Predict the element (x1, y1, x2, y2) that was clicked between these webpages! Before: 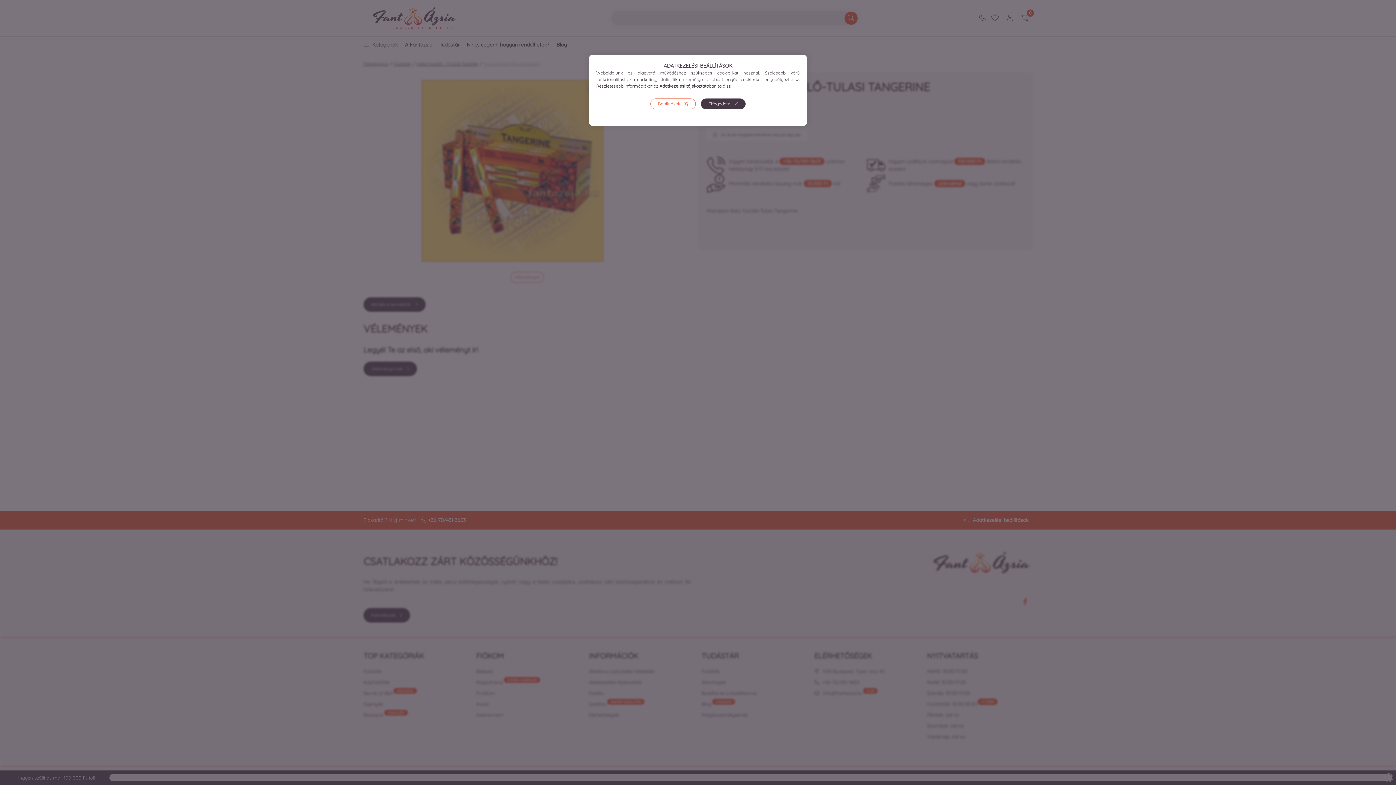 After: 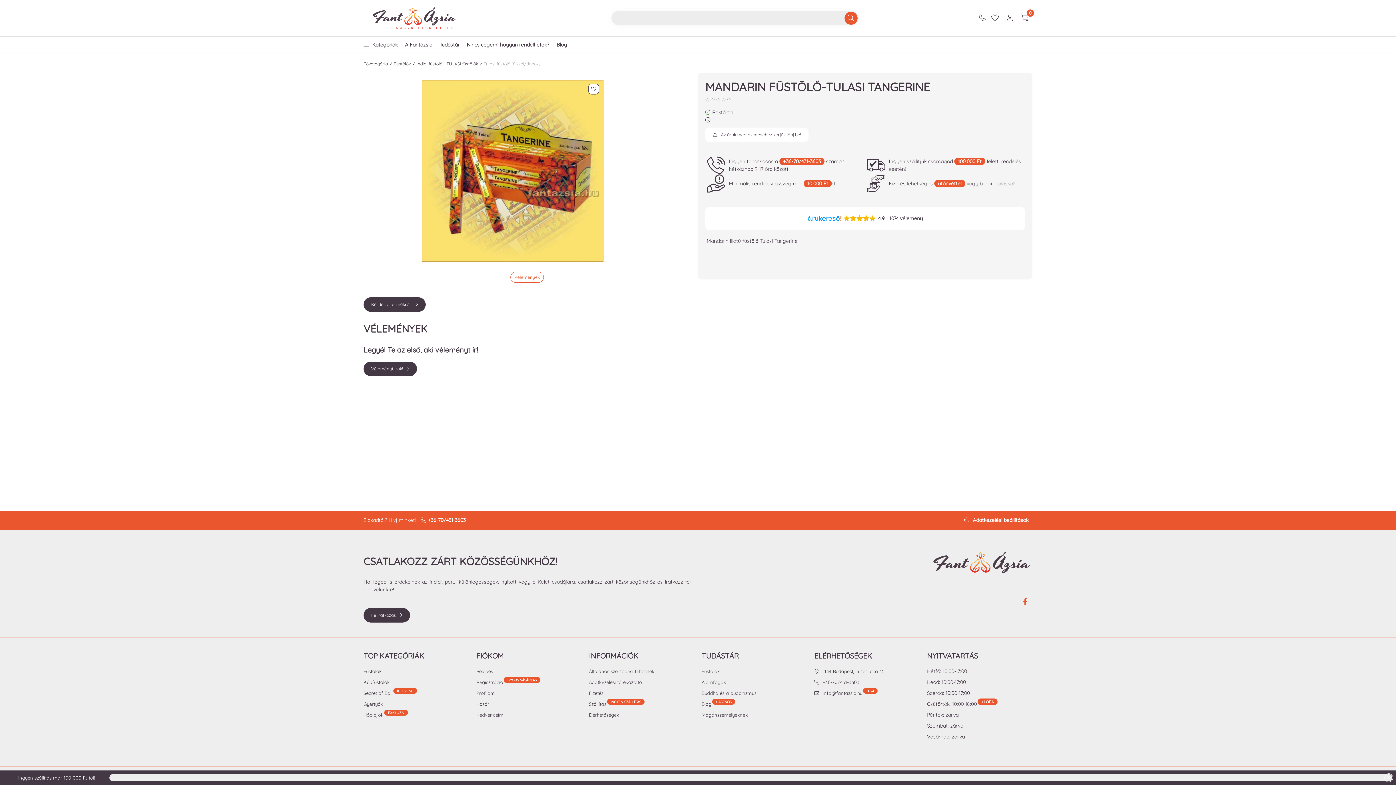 Action: label: Elfogadom bbox: (701, 98, 745, 109)